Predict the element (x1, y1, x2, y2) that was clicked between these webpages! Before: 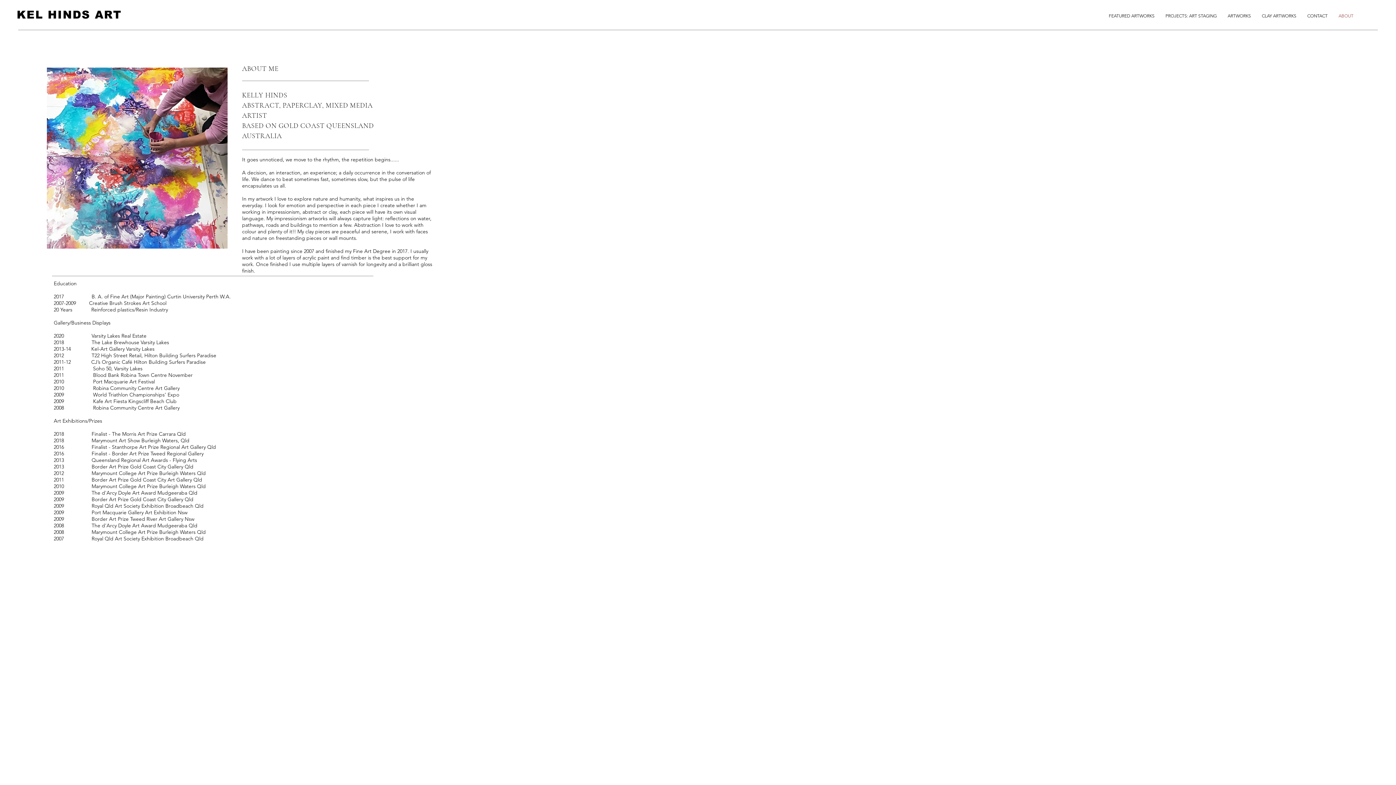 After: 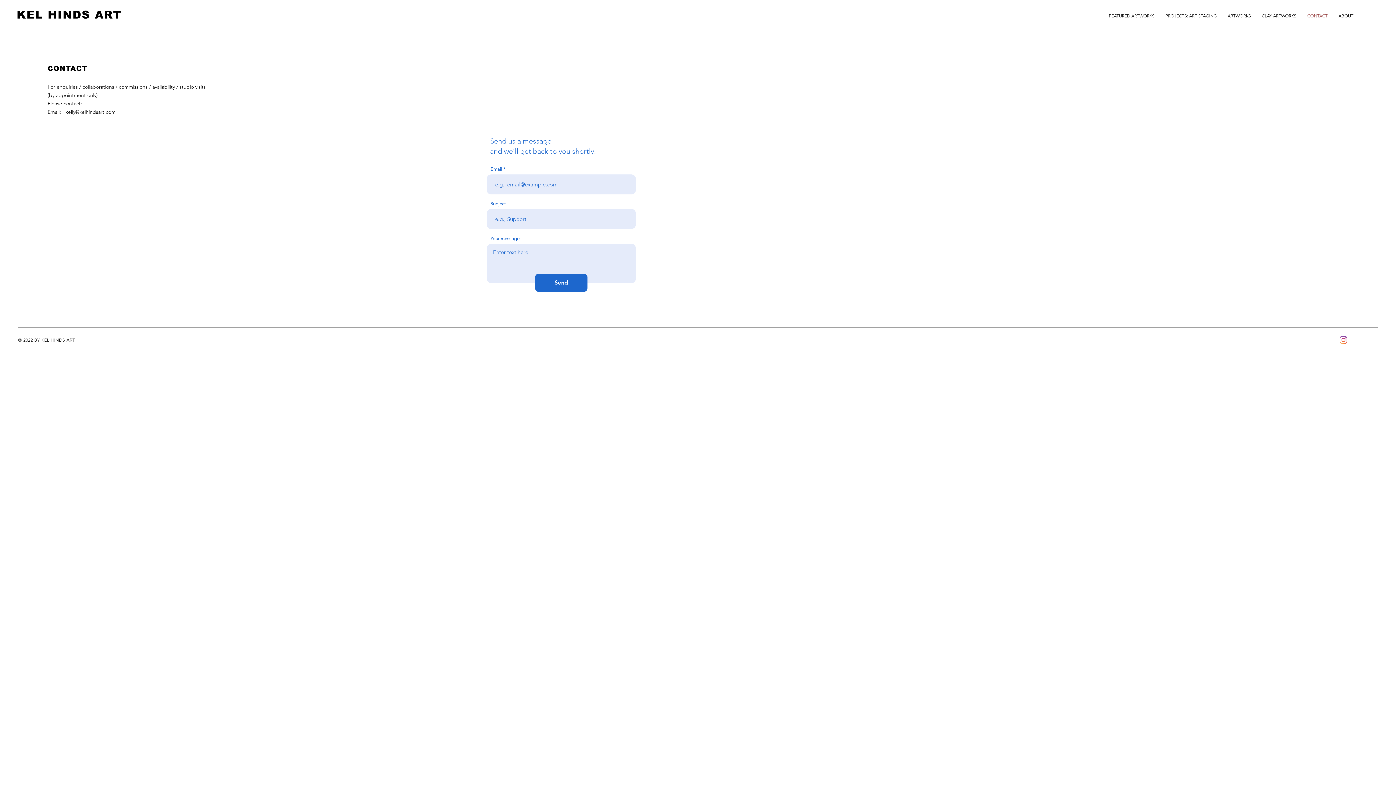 Action: bbox: (1302, 11, 1333, 20) label: CONTACT